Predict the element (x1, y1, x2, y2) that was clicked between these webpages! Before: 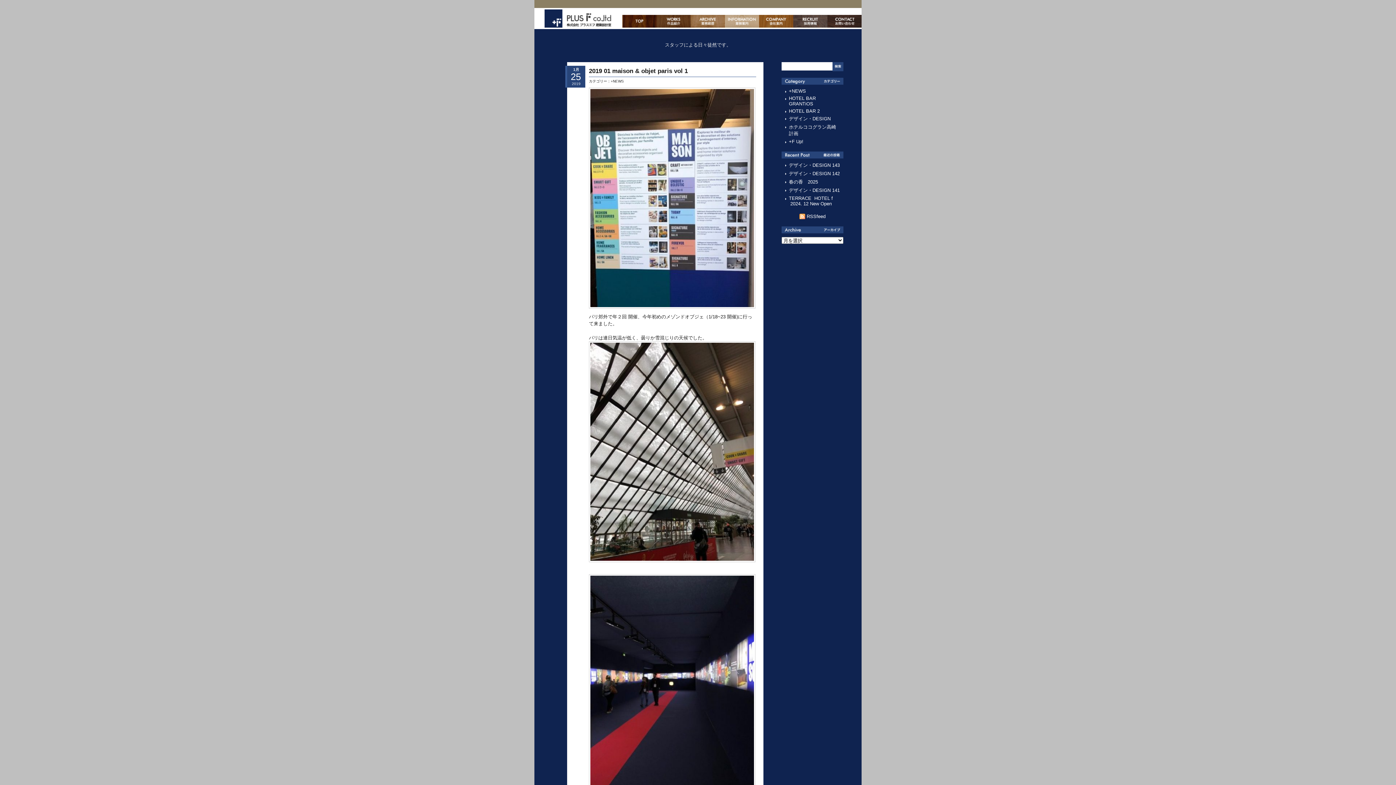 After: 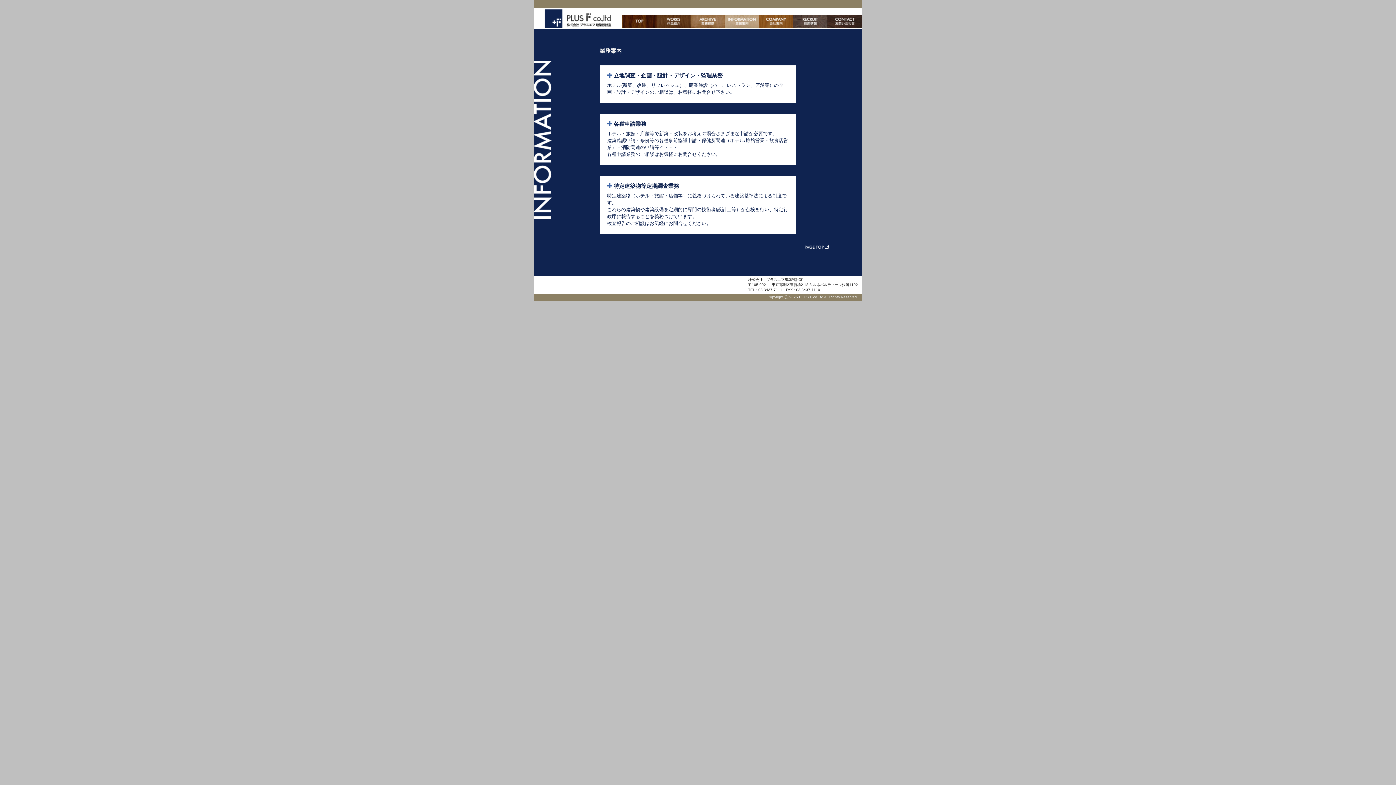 Action: label: 業務案内 bbox: (725, 14, 759, 27)